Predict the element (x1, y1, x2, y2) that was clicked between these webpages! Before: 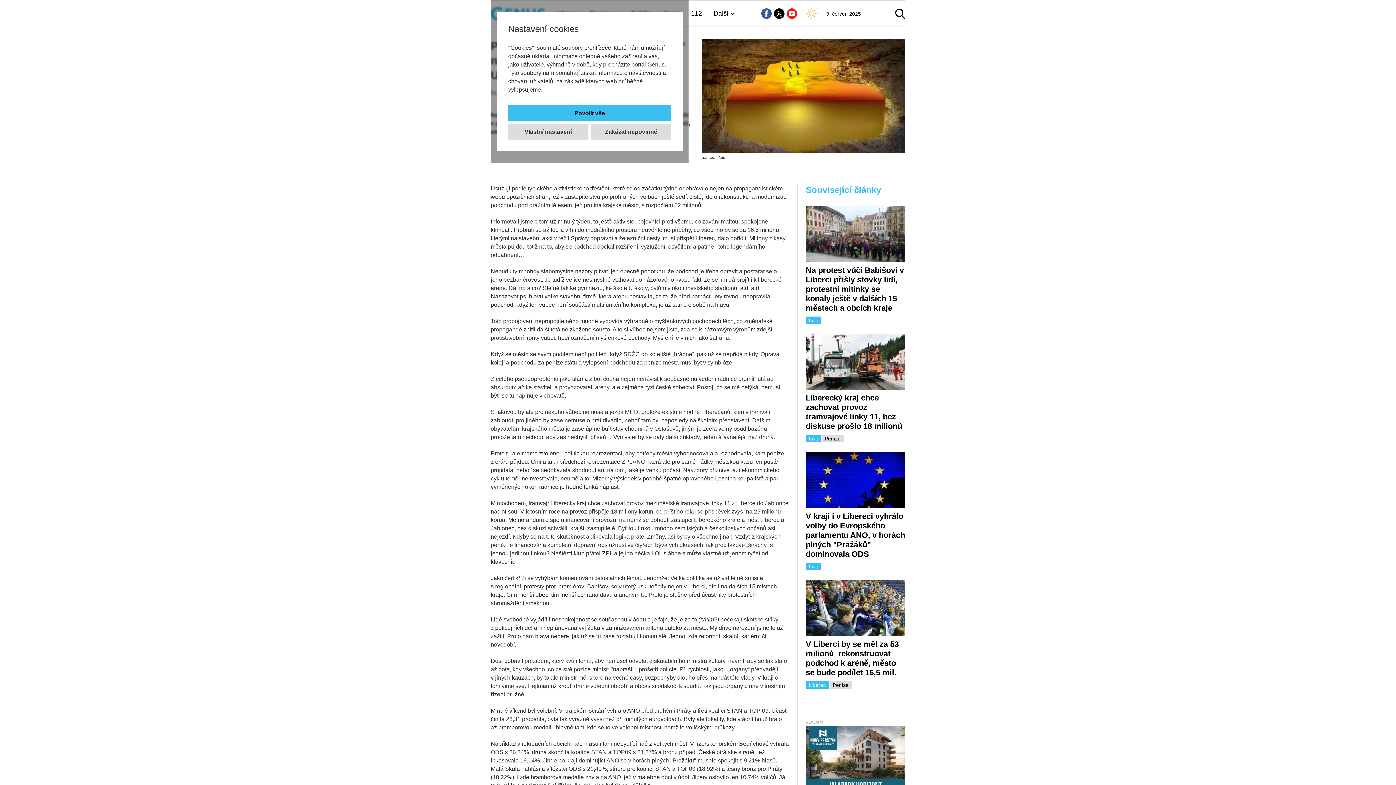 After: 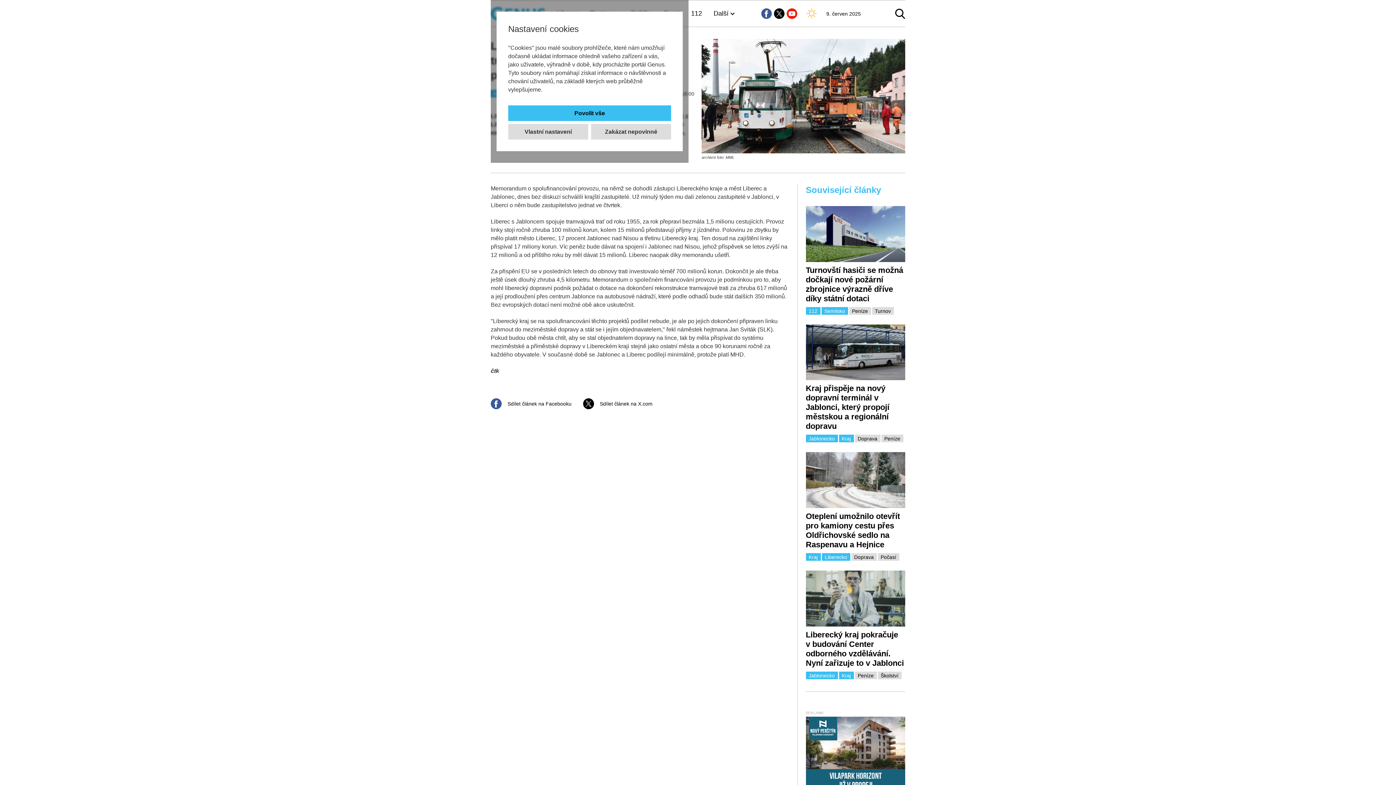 Action: bbox: (806, 334, 905, 389)